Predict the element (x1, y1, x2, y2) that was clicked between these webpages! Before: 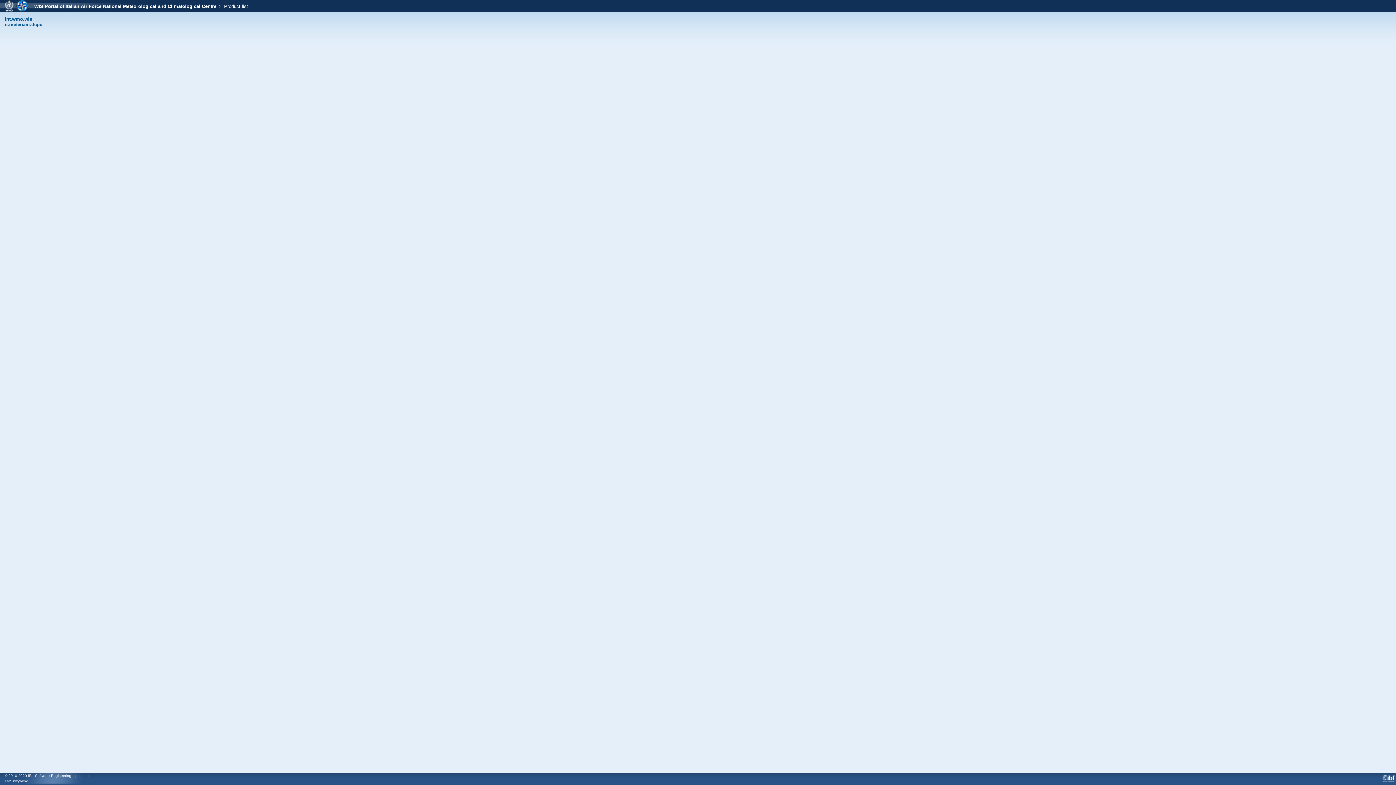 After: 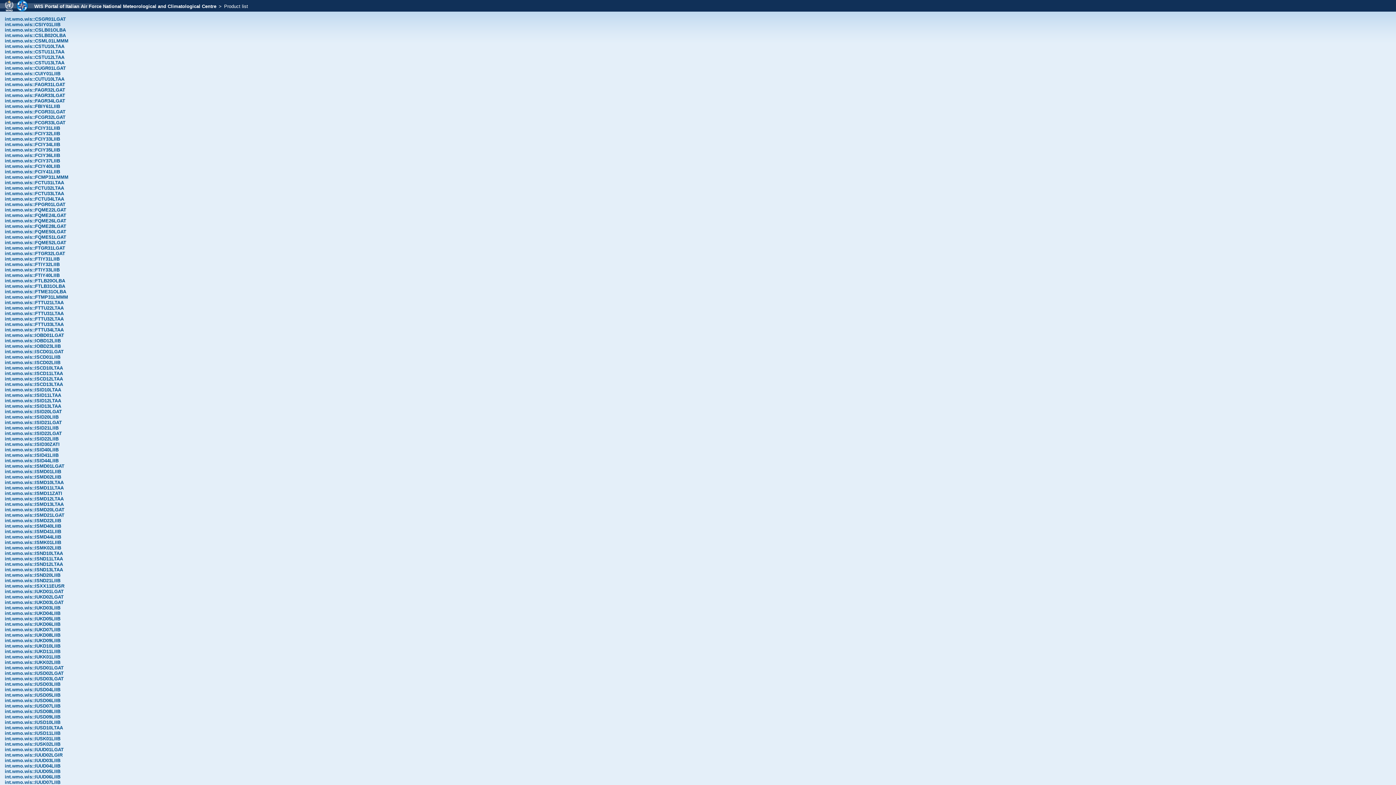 Action: bbox: (4, 16, 32, 21) label: int.wmo.wis